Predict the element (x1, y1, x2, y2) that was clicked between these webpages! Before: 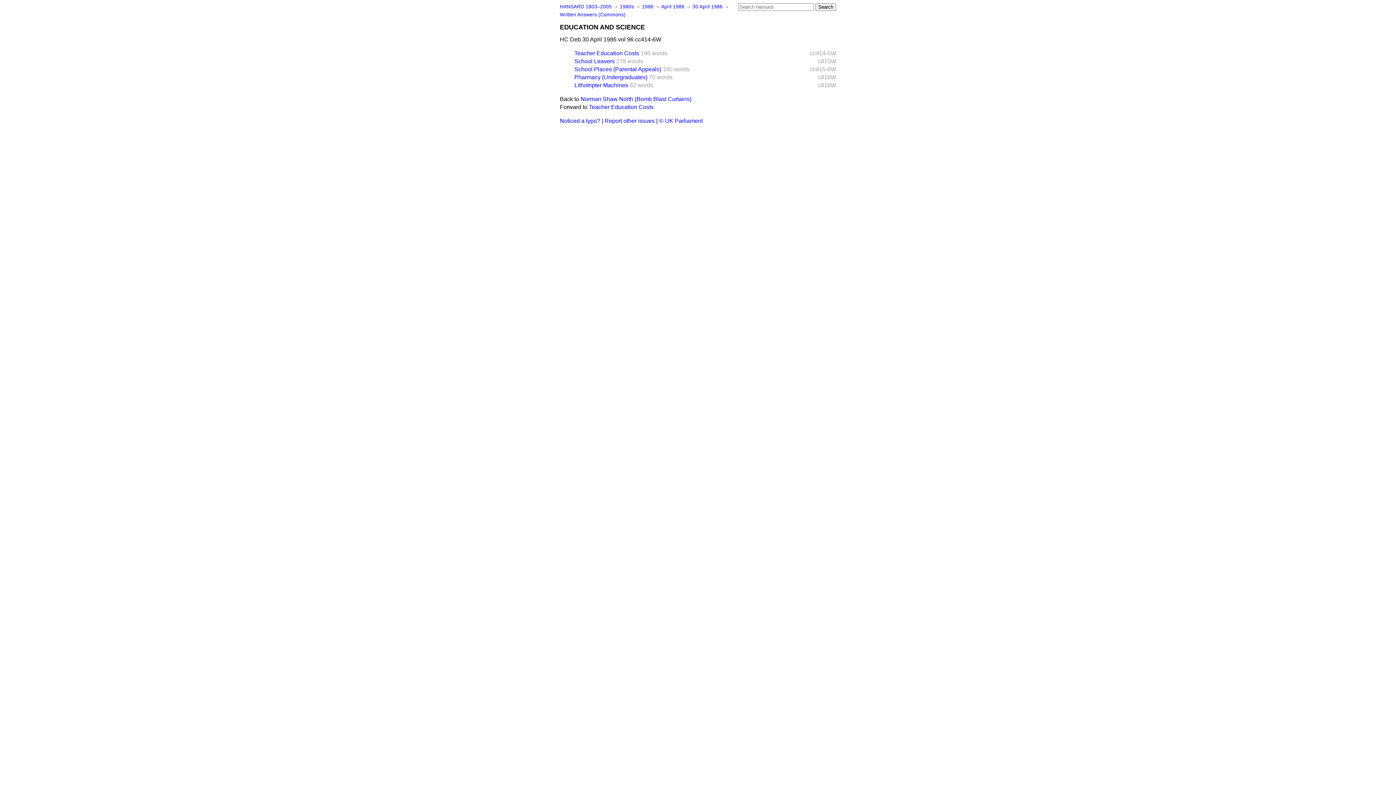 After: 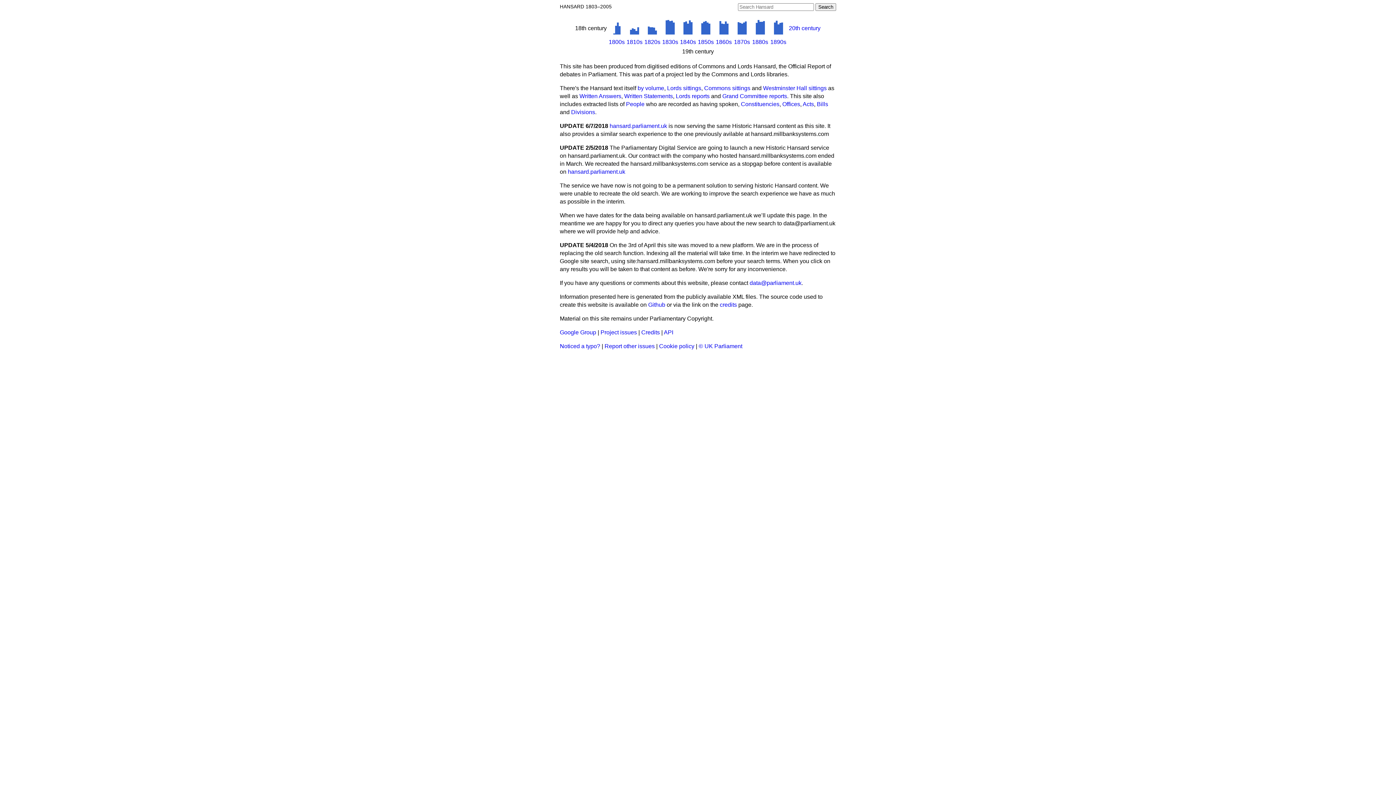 Action: bbox: (560, 4, 612, 9) label: HANSARD 1803–2005